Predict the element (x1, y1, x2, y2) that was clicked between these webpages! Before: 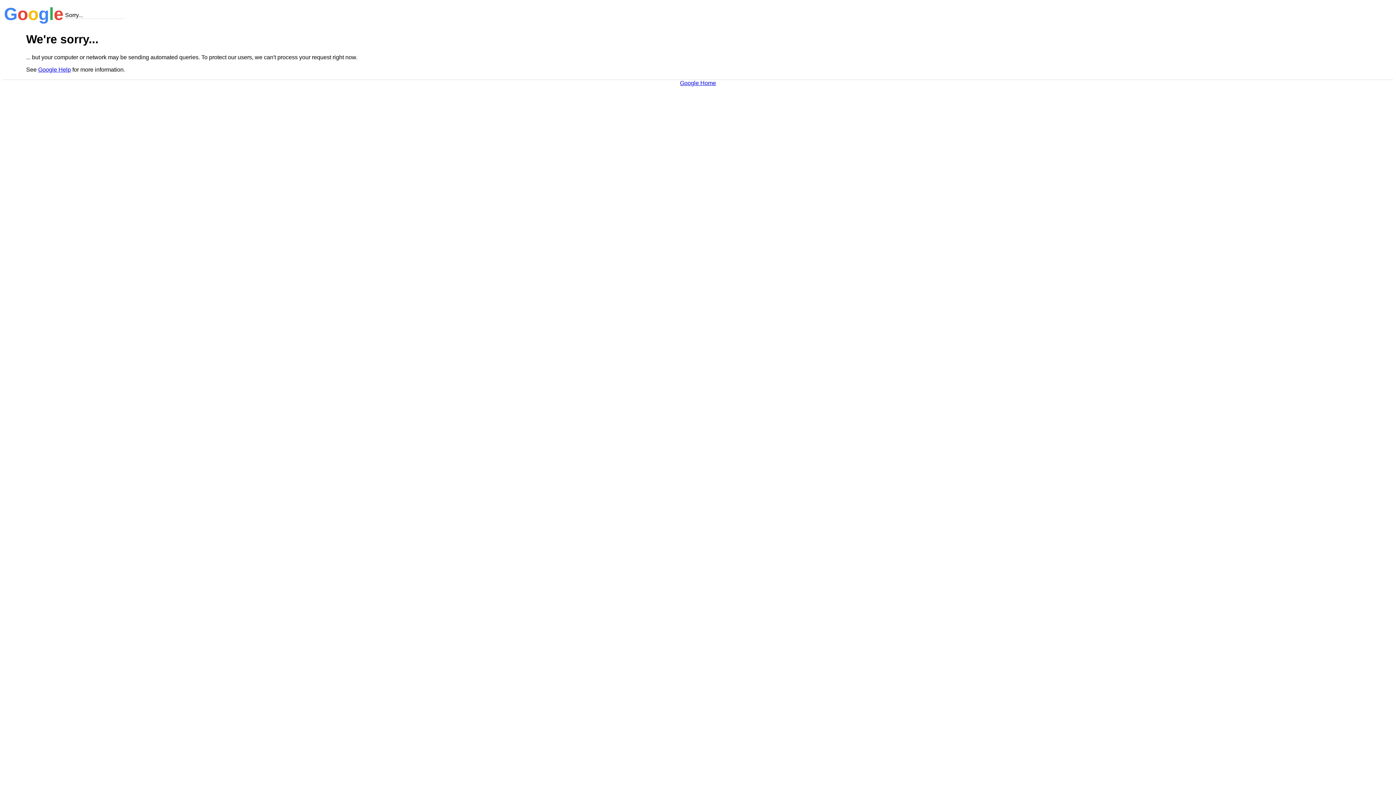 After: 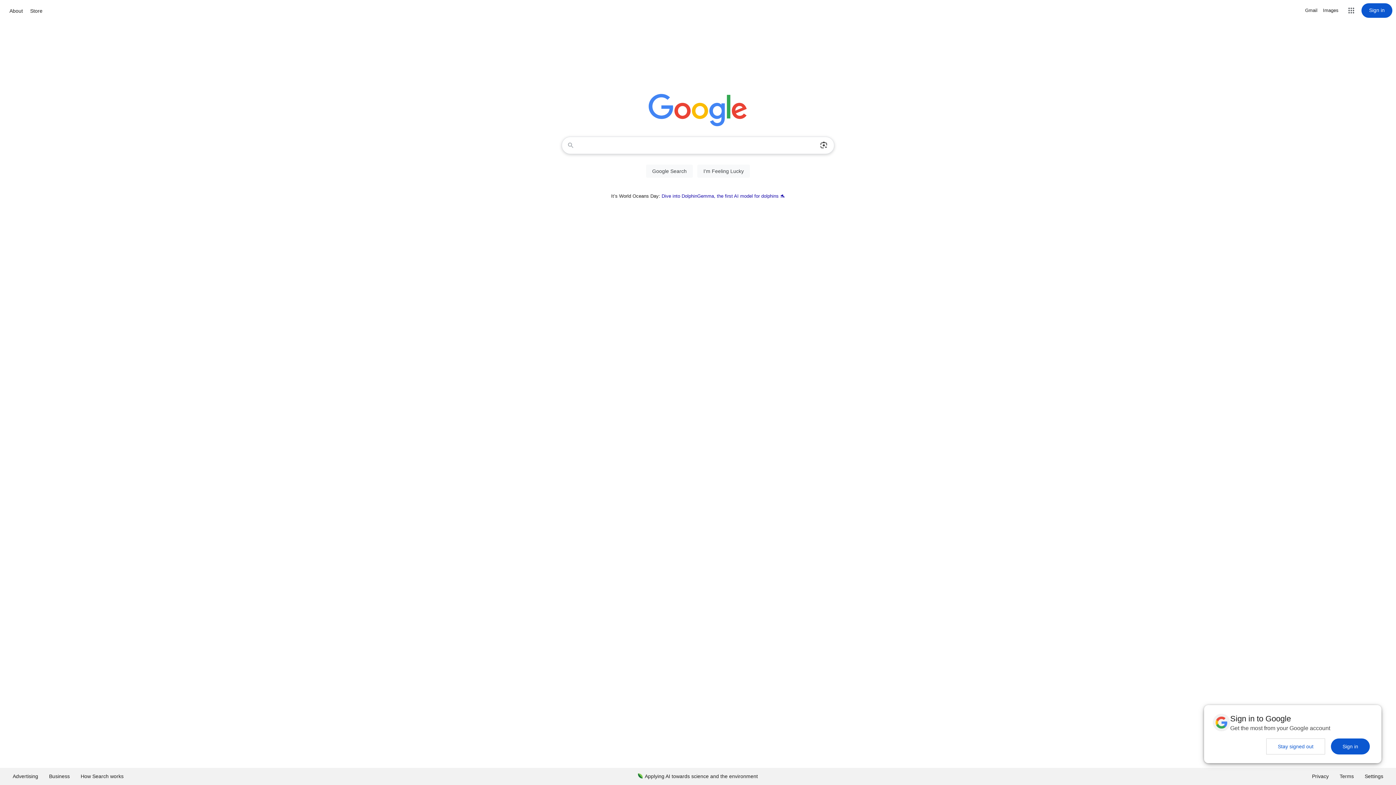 Action: bbox: (680, 79, 716, 86) label: Google Home